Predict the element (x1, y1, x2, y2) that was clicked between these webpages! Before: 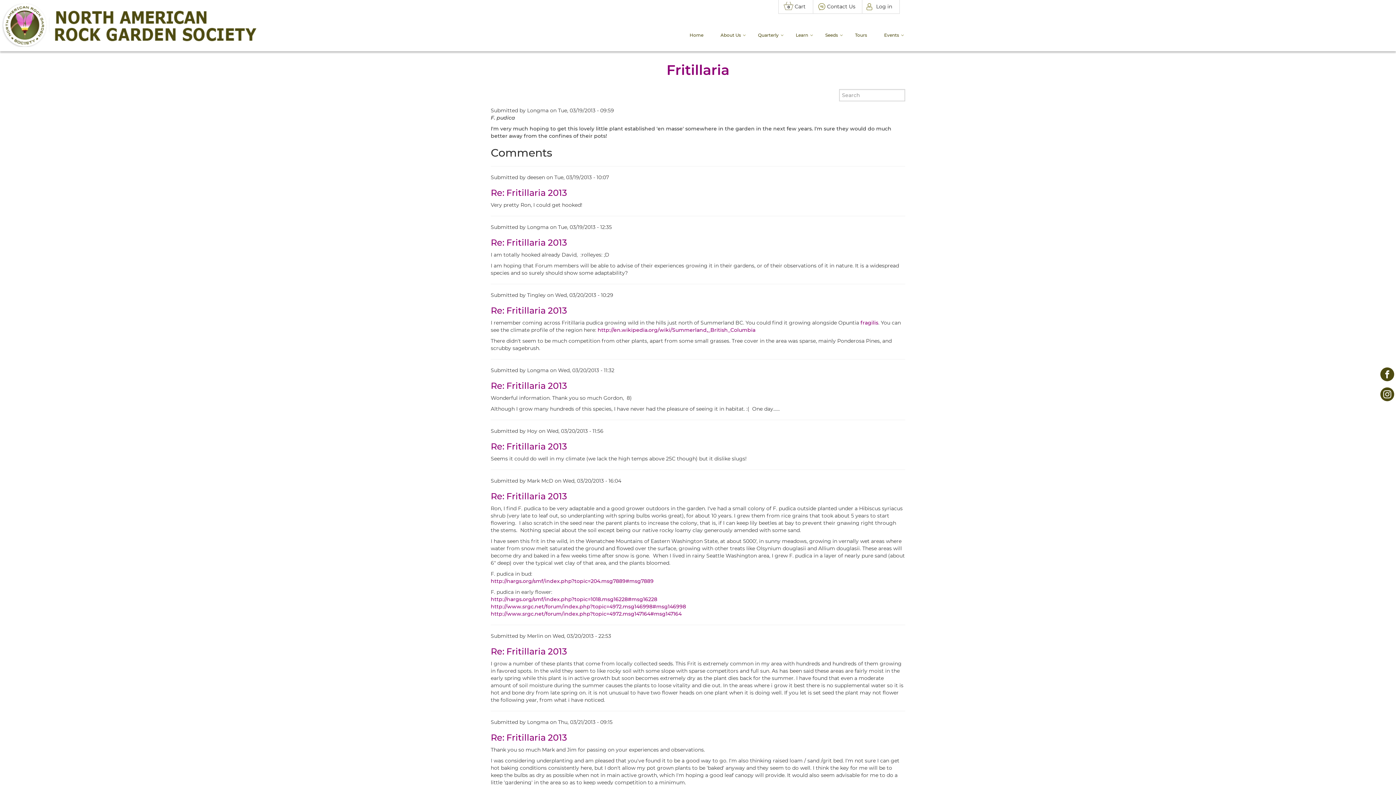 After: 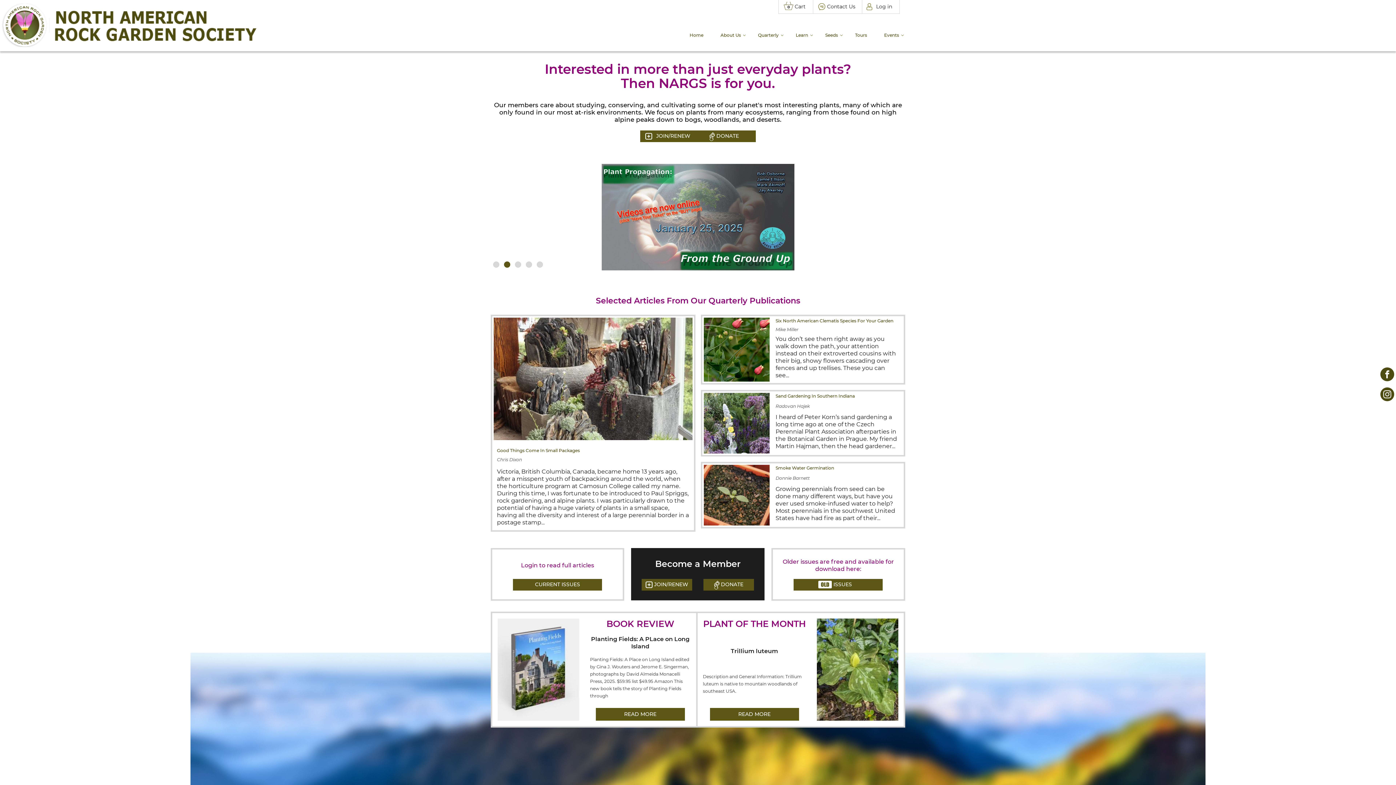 Action: bbox: (686, 30, 709, 40) label: Home